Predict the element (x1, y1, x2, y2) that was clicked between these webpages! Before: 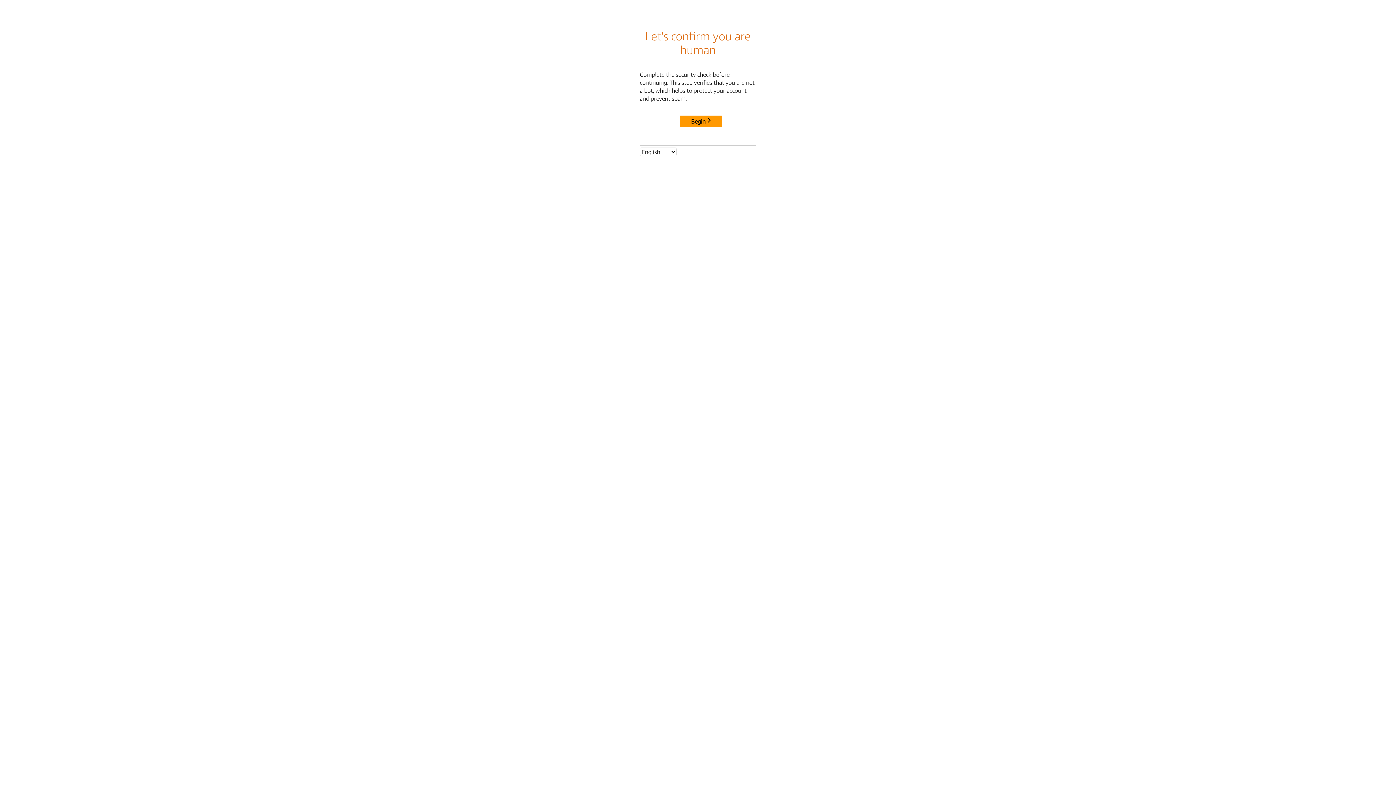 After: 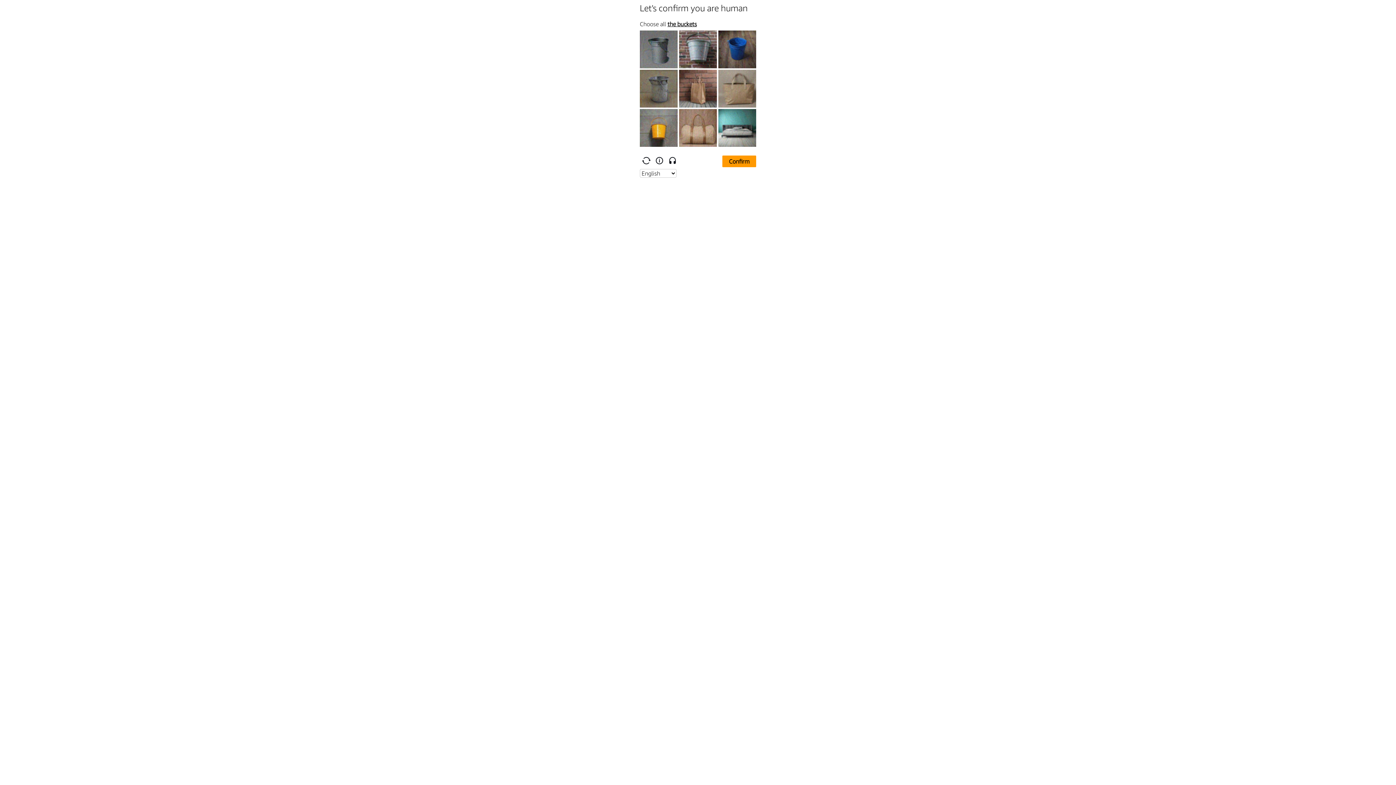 Action: label: Begin bbox: (680, 115, 722, 127)